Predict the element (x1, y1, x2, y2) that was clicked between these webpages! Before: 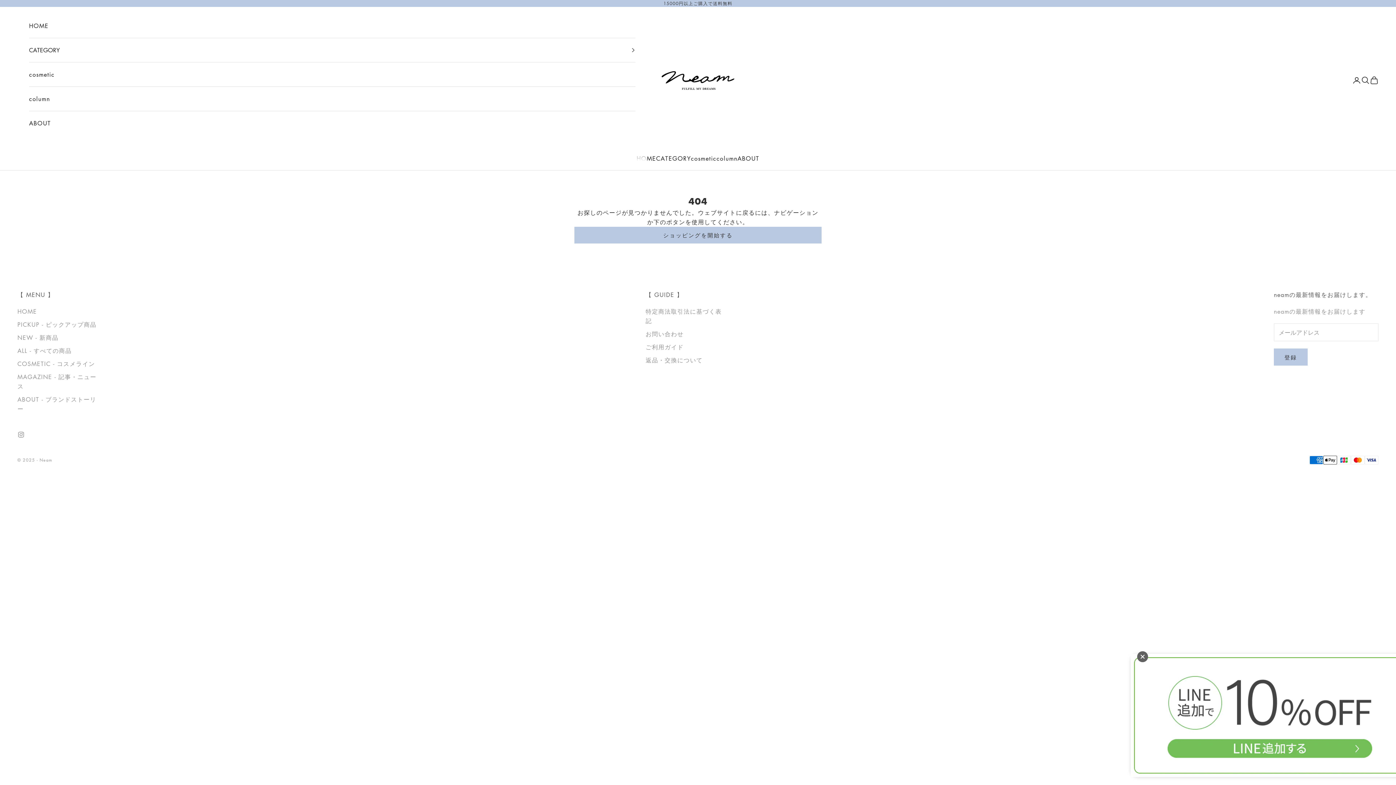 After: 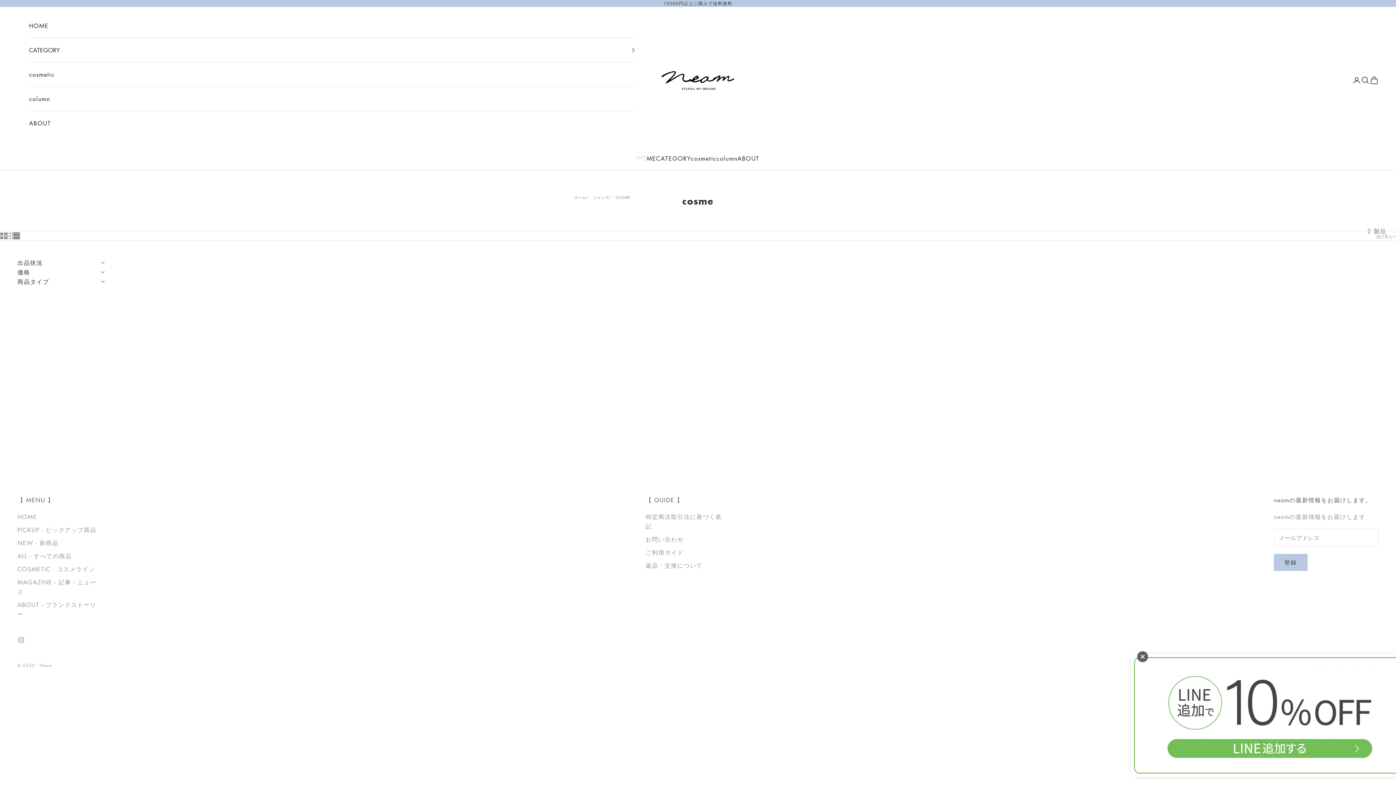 Action: label: cosmetic bbox: (691, 153, 716, 163)